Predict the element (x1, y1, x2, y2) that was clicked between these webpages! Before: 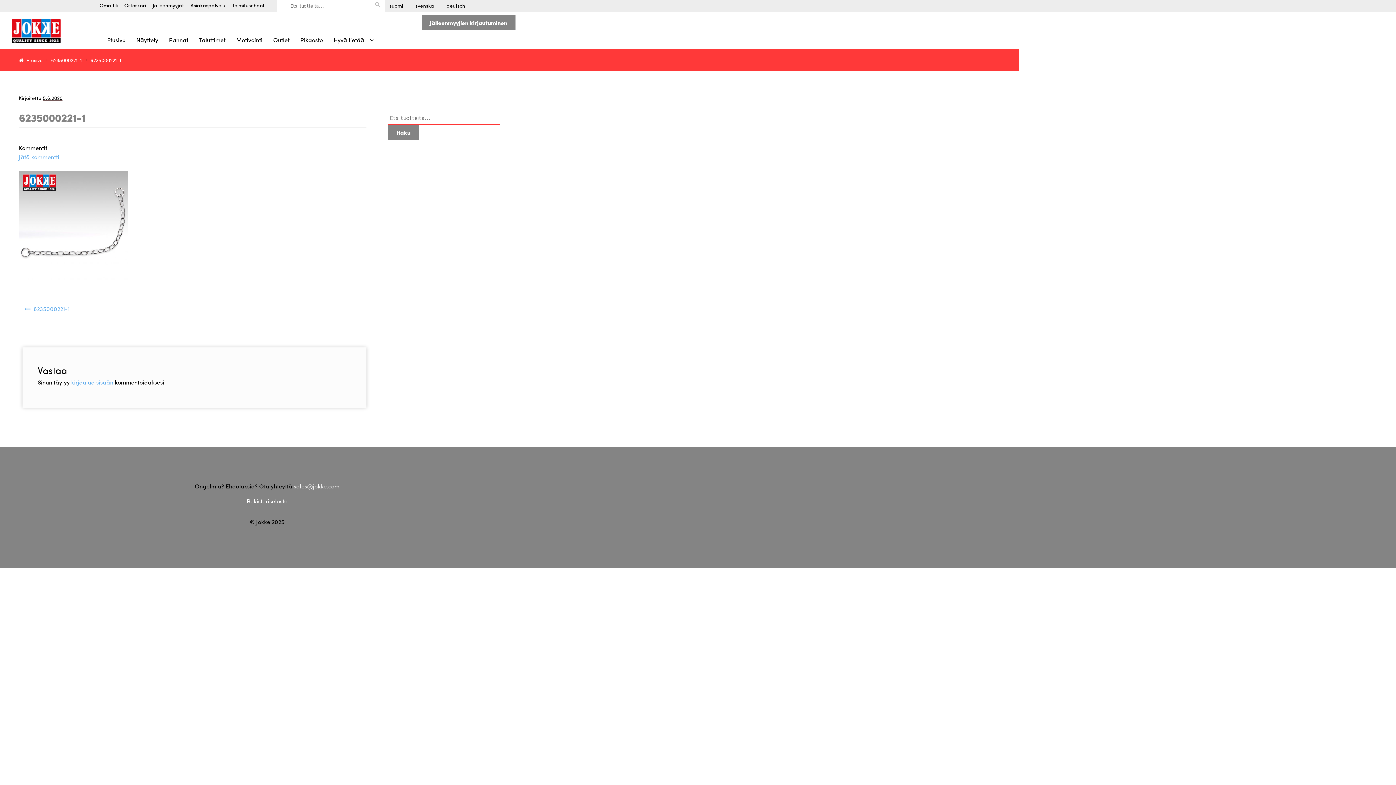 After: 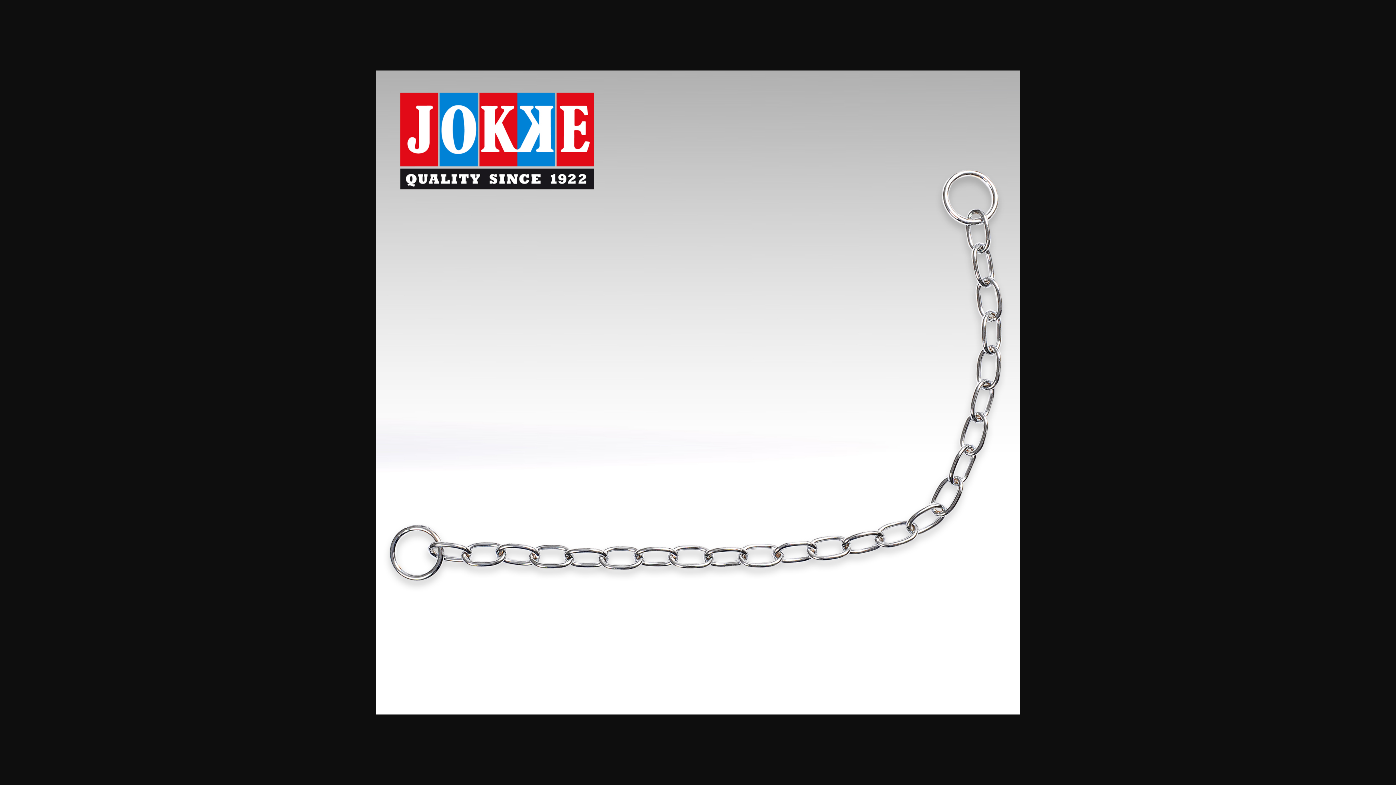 Action: bbox: (18, 170, 366, 279)